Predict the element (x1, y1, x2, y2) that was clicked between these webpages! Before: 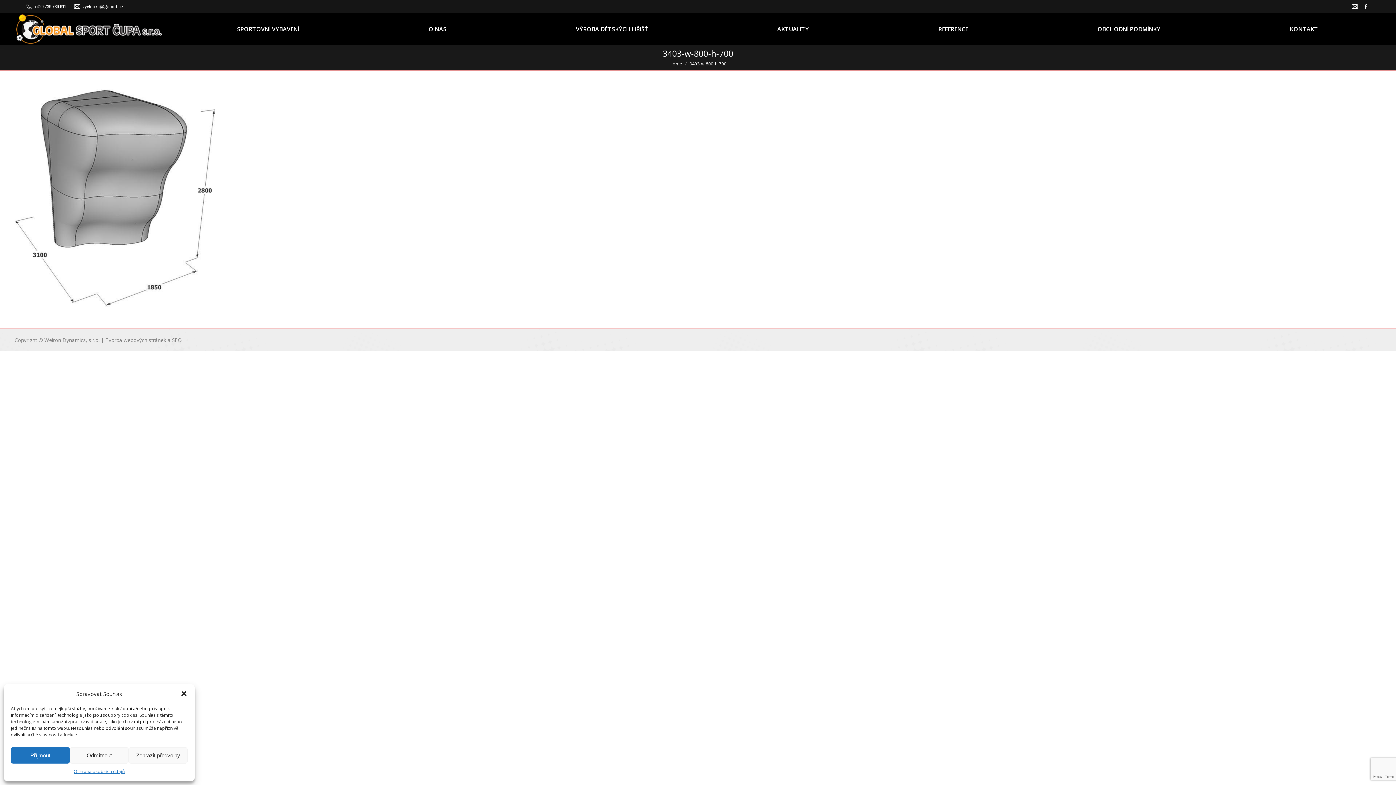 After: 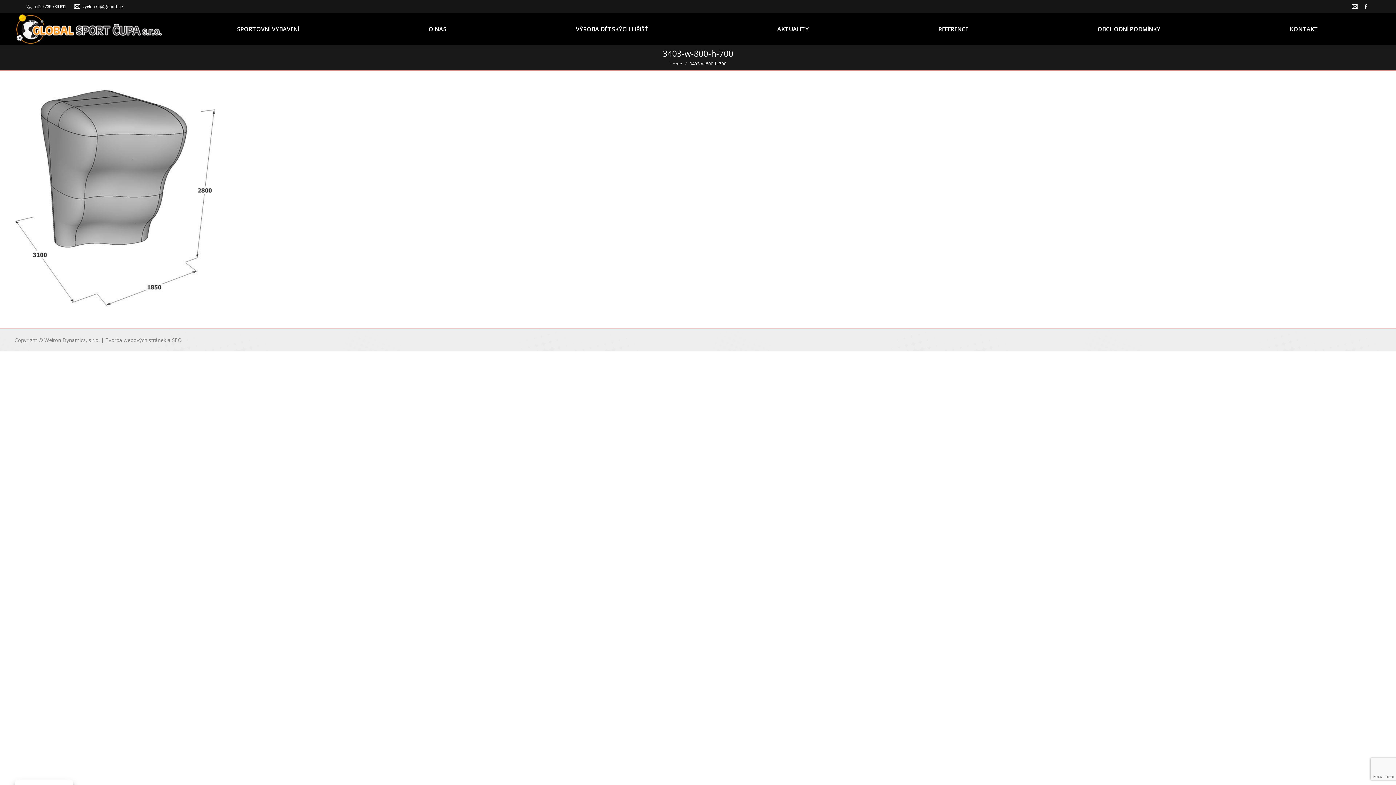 Action: bbox: (69, 747, 128, 764) label: Odmítnout